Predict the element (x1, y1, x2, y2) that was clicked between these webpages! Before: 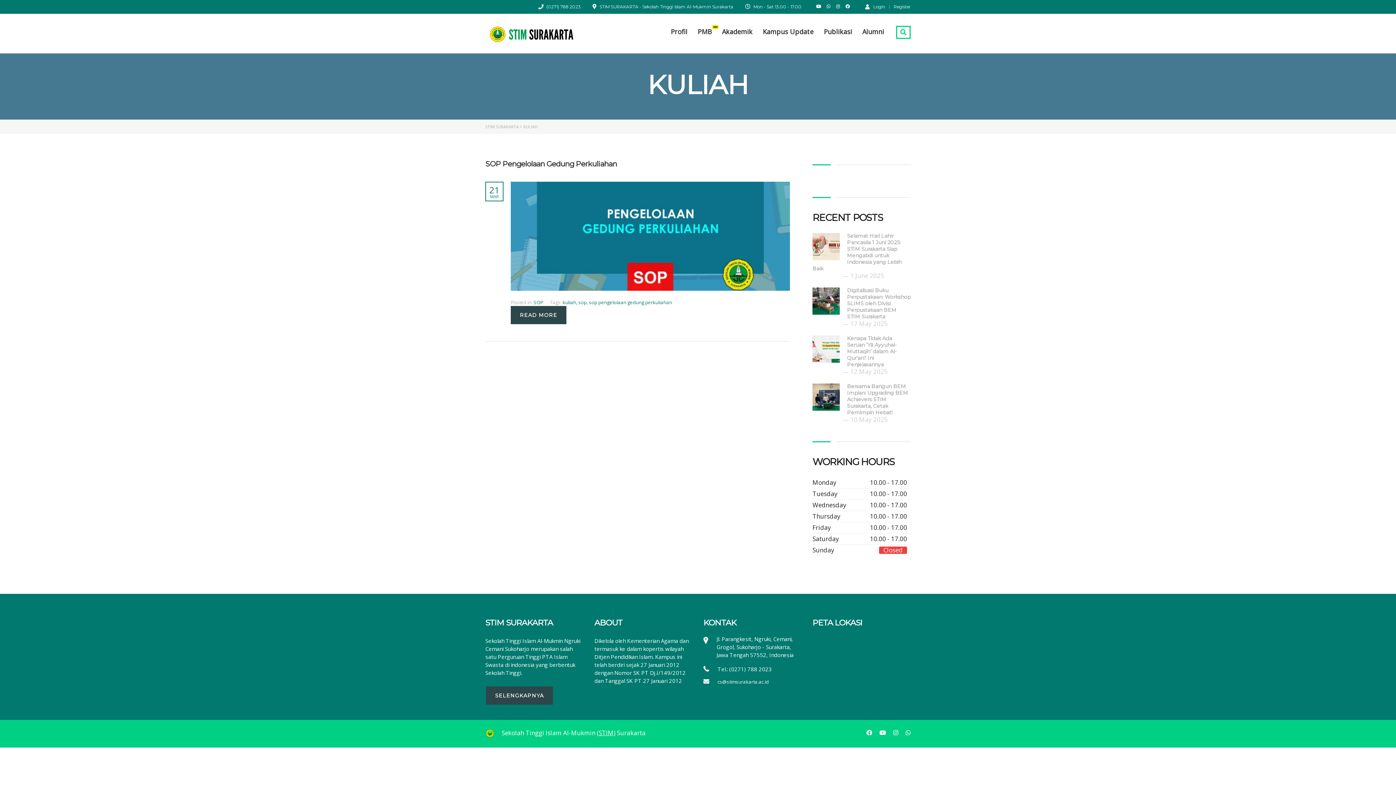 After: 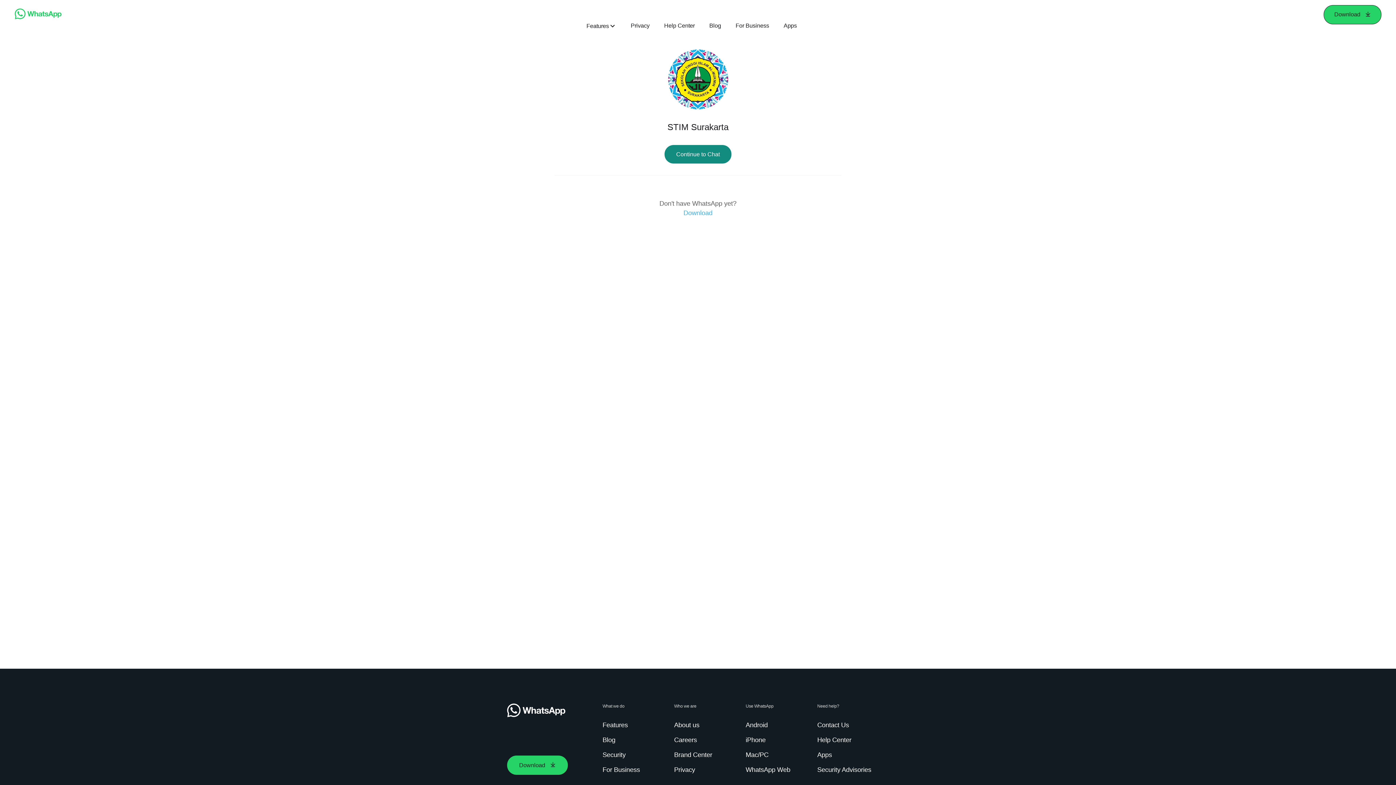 Action: bbox: (826, 3, 830, 9)